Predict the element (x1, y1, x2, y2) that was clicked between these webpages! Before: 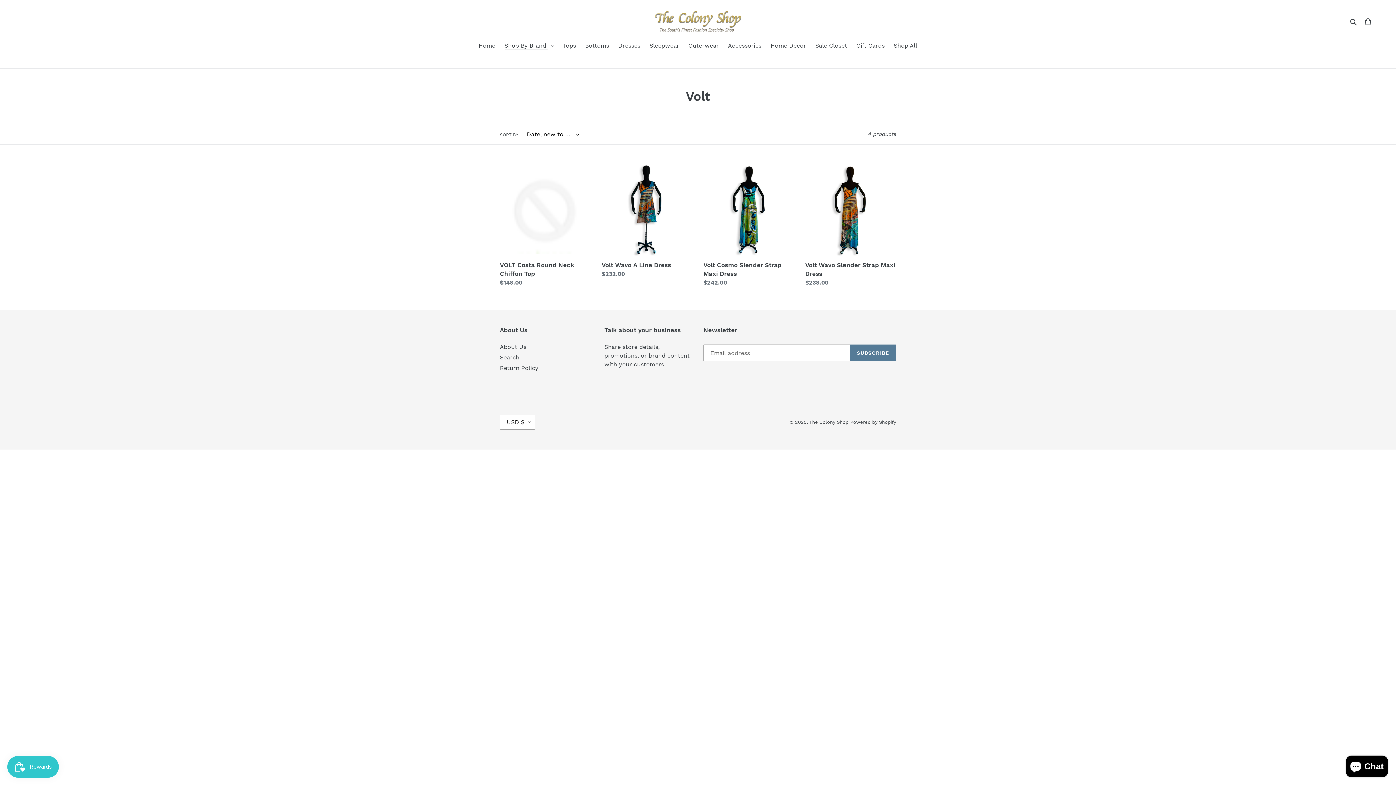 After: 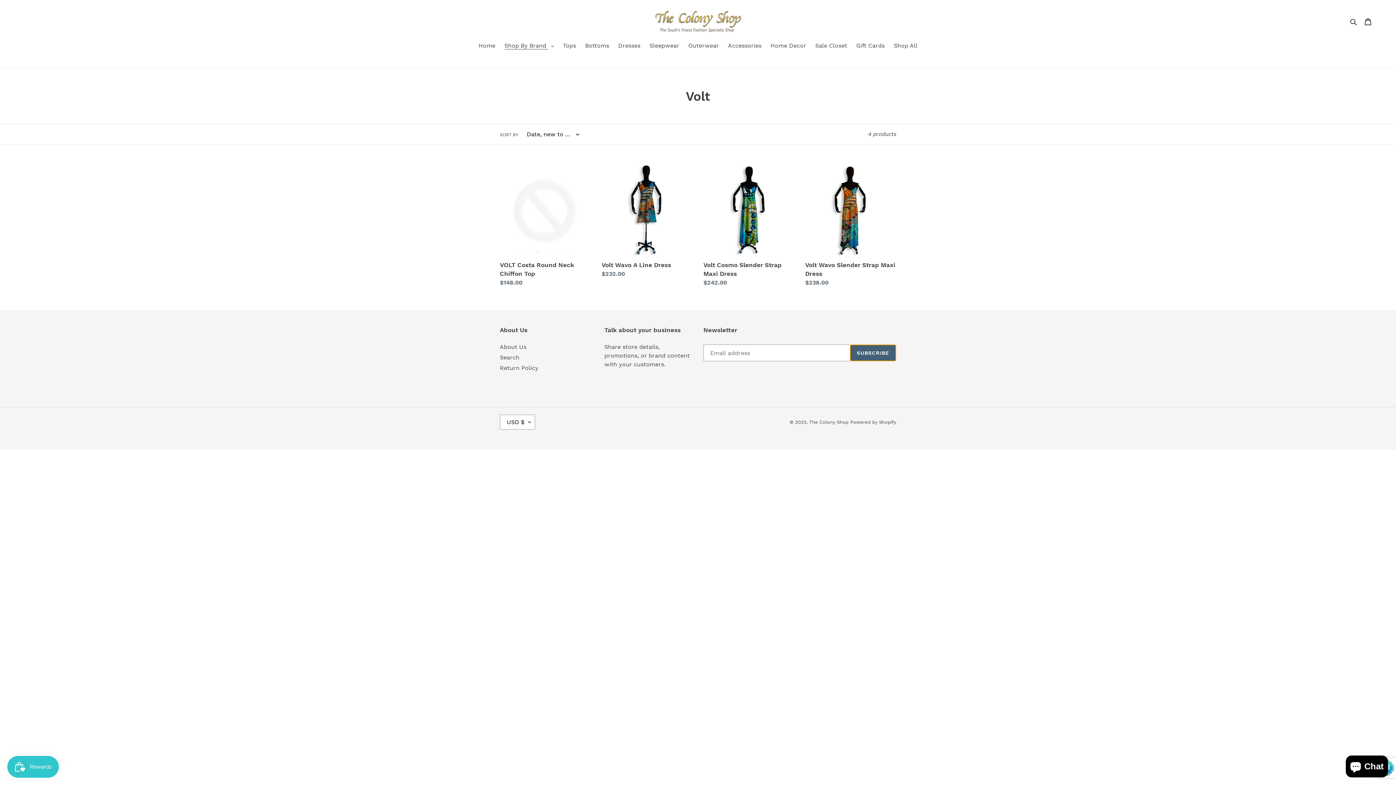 Action: label: SUBSCRIBE bbox: (850, 344, 896, 361)